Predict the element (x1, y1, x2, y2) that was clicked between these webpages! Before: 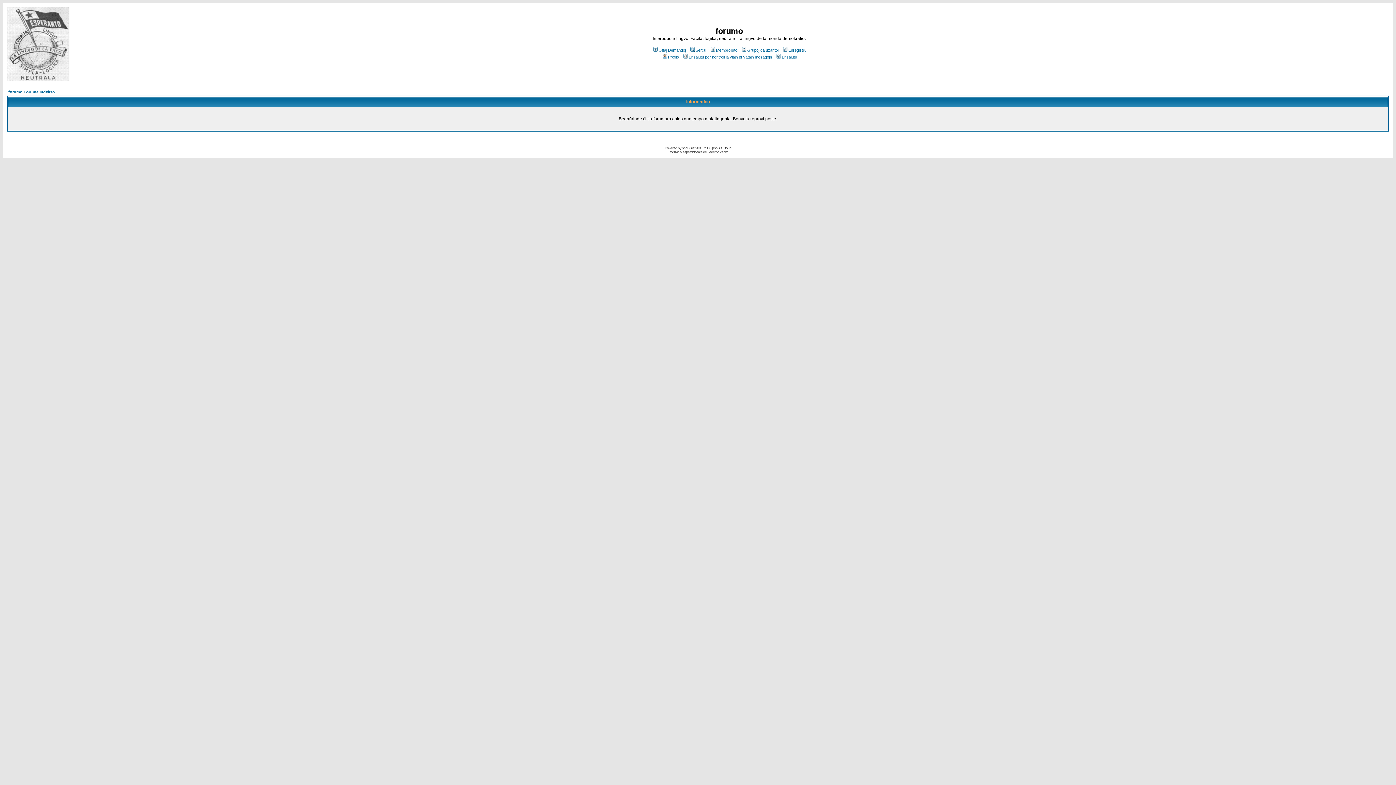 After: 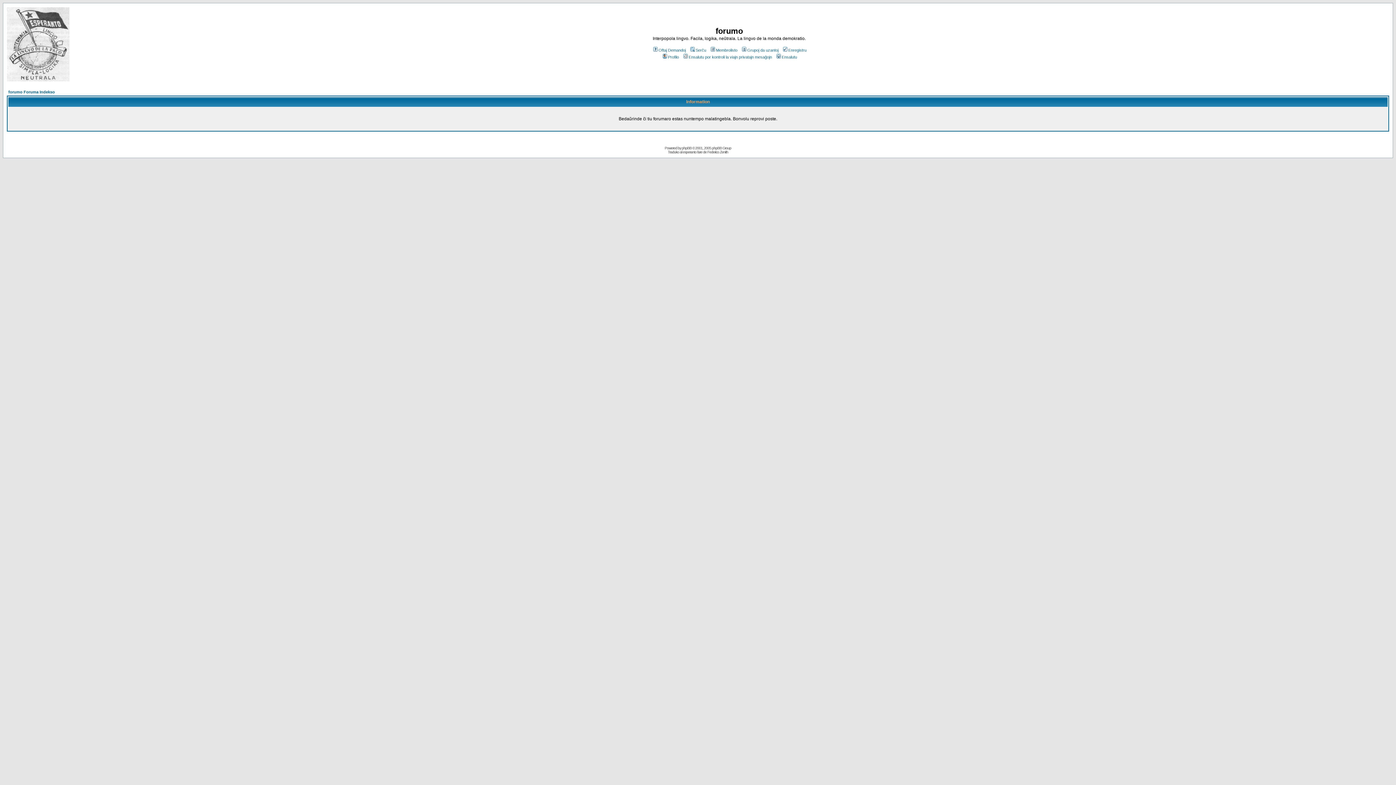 Action: label: Oftaj Demandoj bbox: (652, 48, 686, 52)